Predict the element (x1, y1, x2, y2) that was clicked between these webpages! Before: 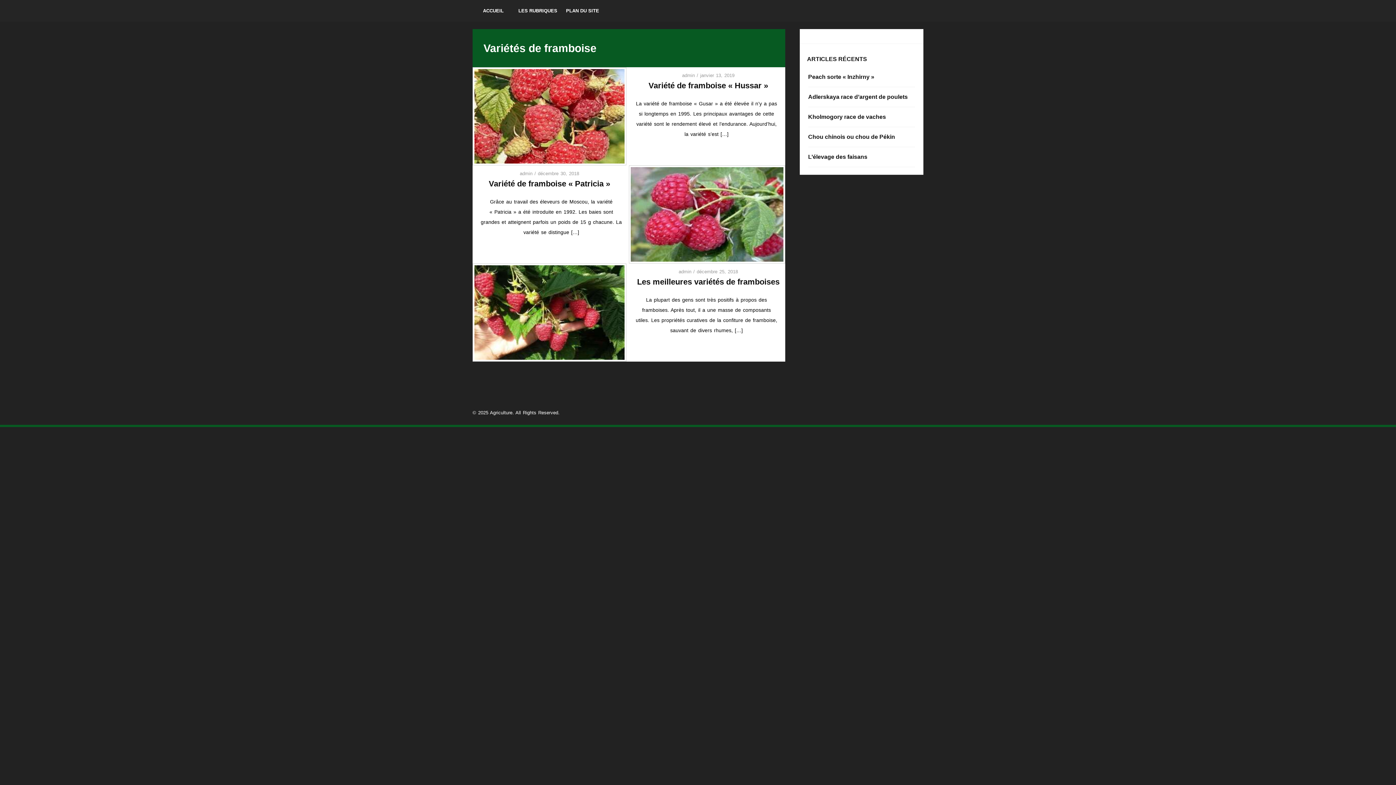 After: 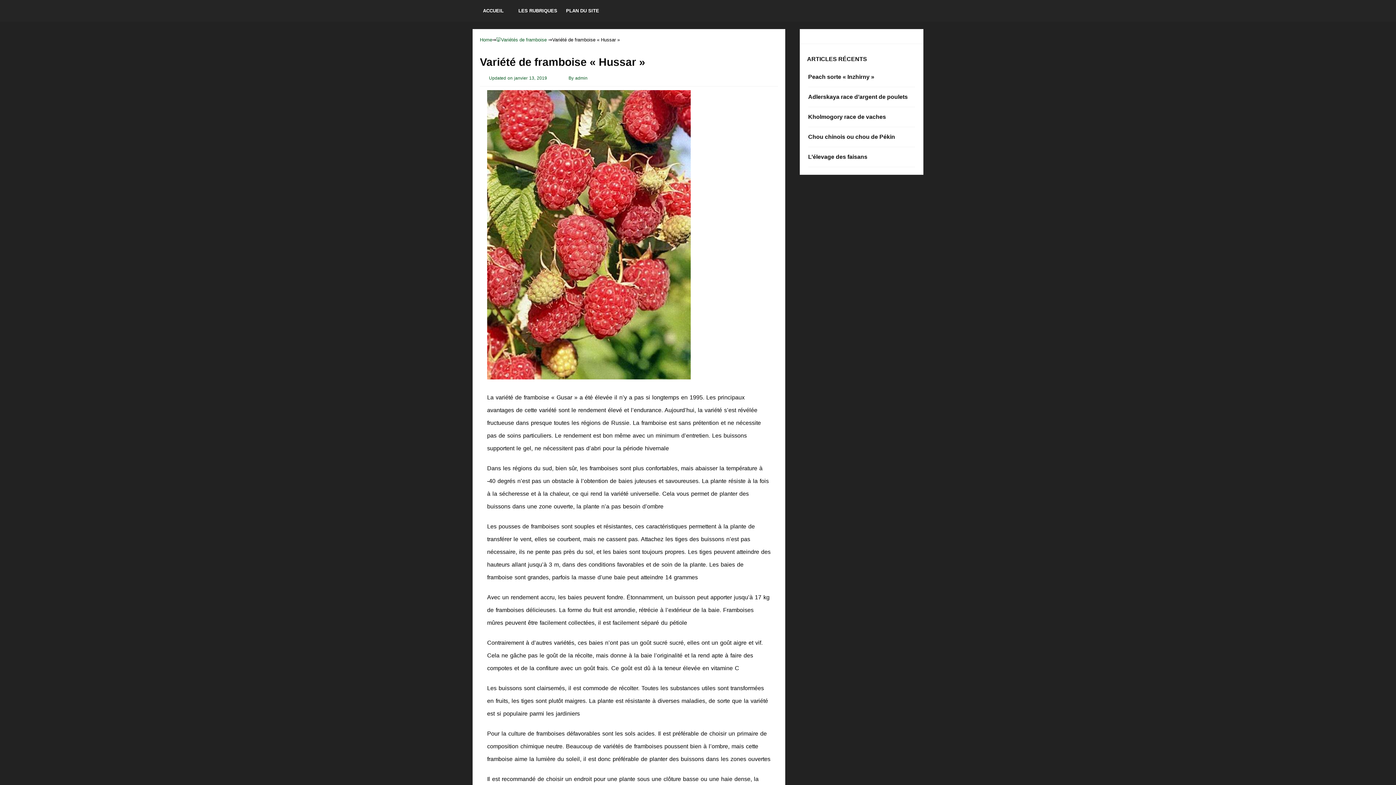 Action: bbox: (472, 67, 626, 165)